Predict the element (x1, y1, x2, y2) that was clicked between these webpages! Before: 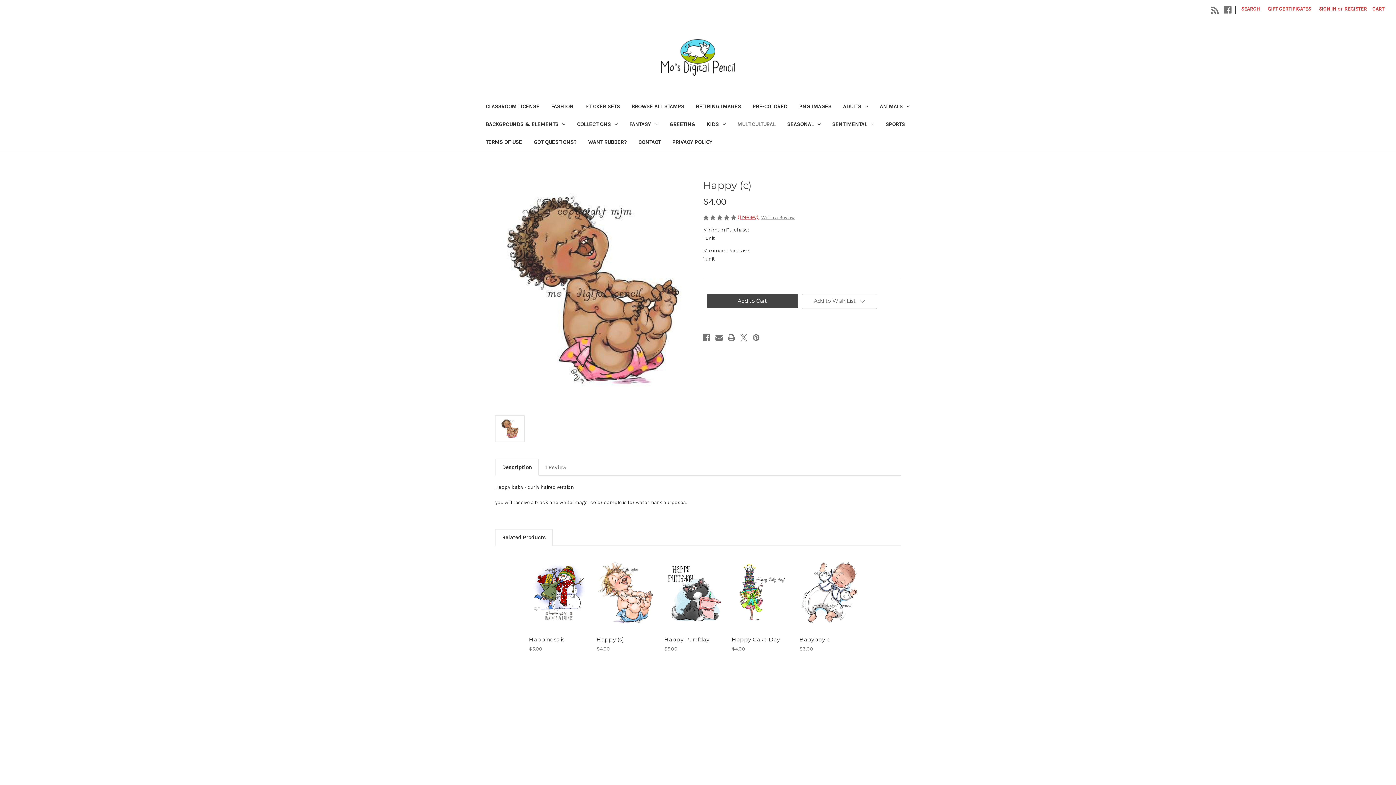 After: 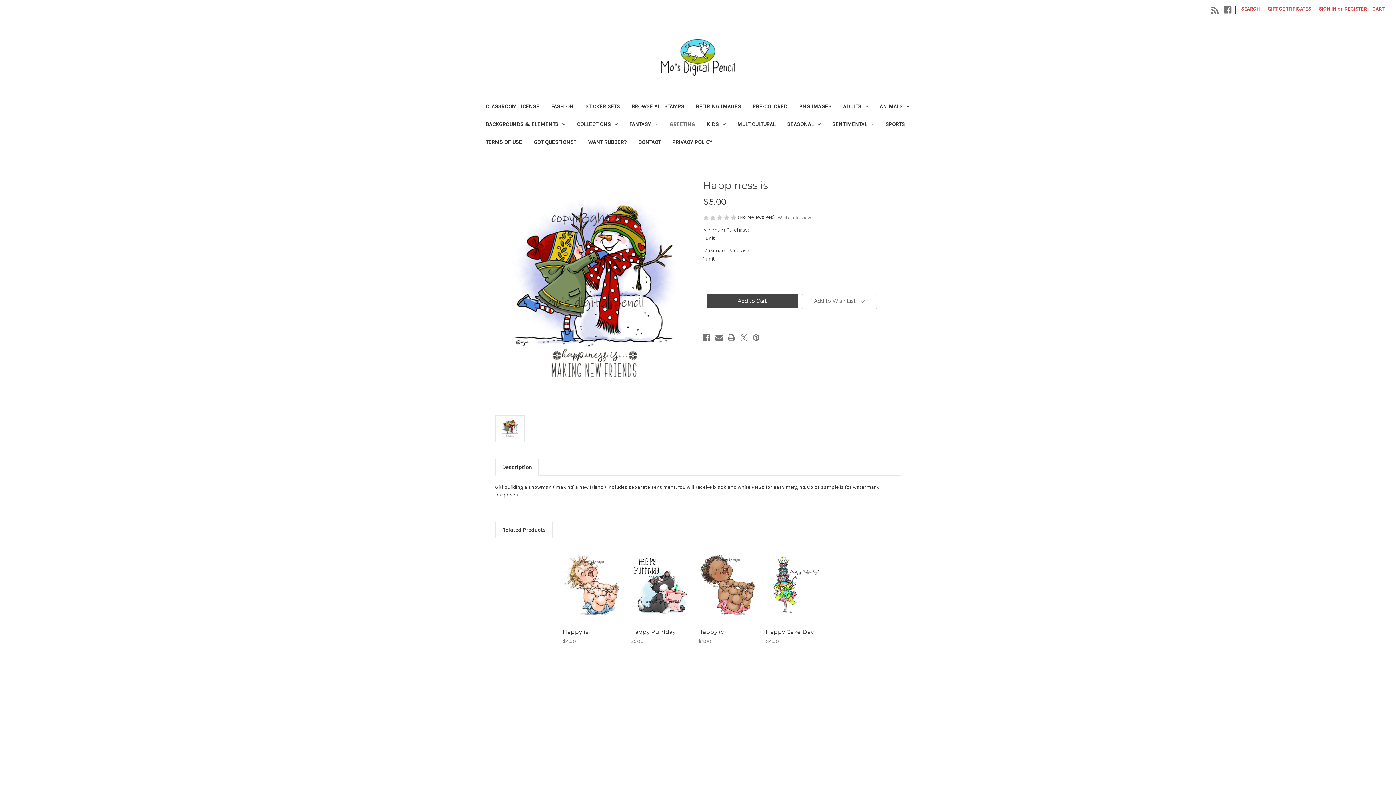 Action: label: Happiness is, $5.00

 bbox: (529, 636, 589, 644)